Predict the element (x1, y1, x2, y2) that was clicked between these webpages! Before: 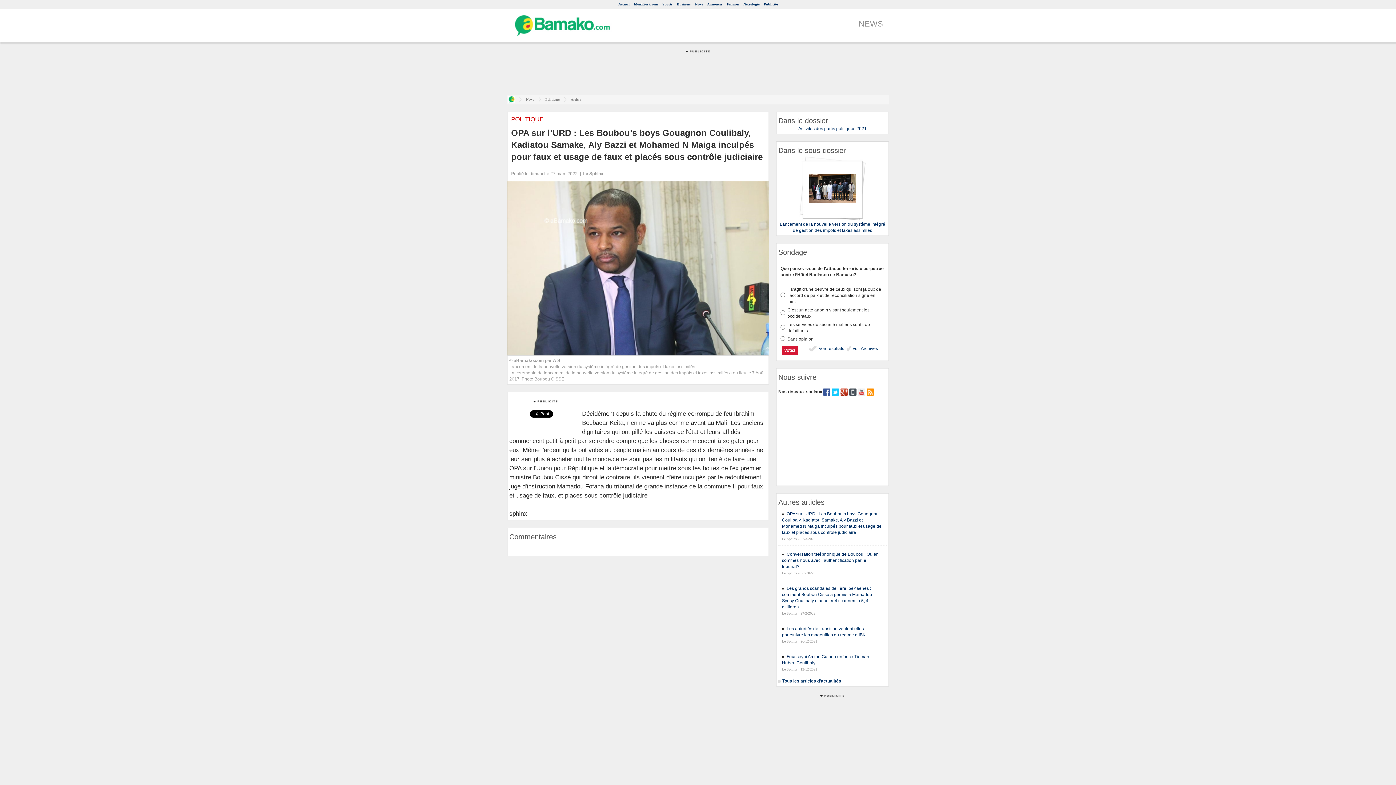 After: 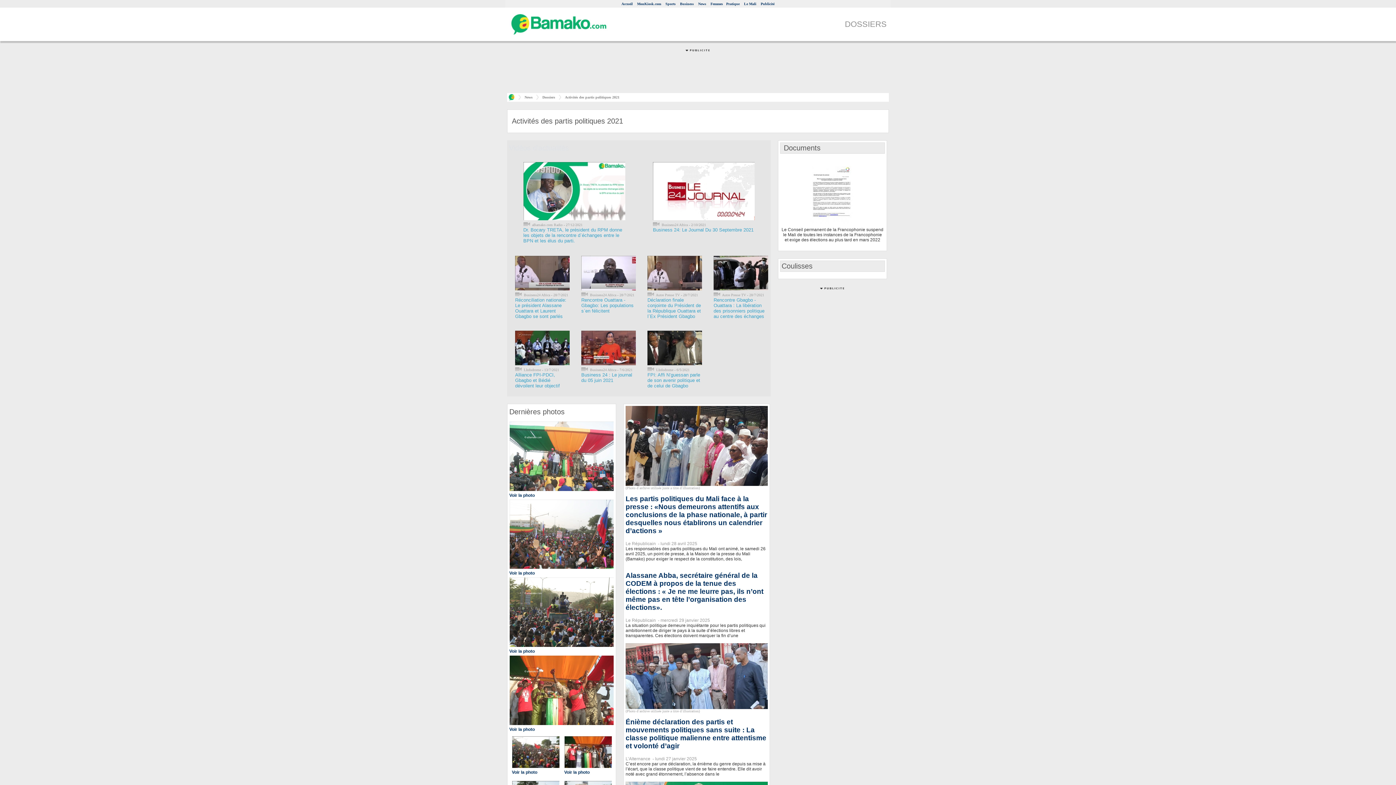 Action: label: Activités des partis politiques 2021 bbox: (798, 126, 866, 131)